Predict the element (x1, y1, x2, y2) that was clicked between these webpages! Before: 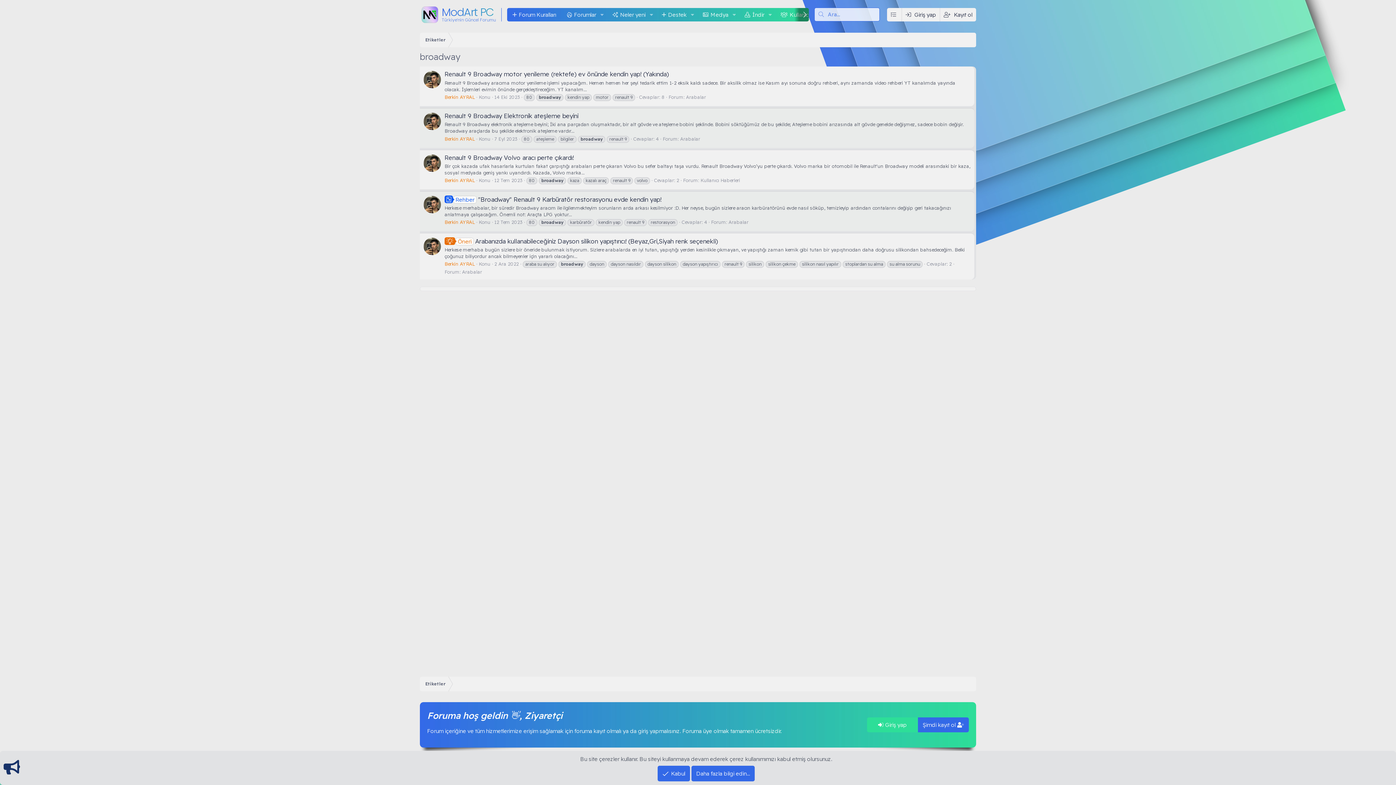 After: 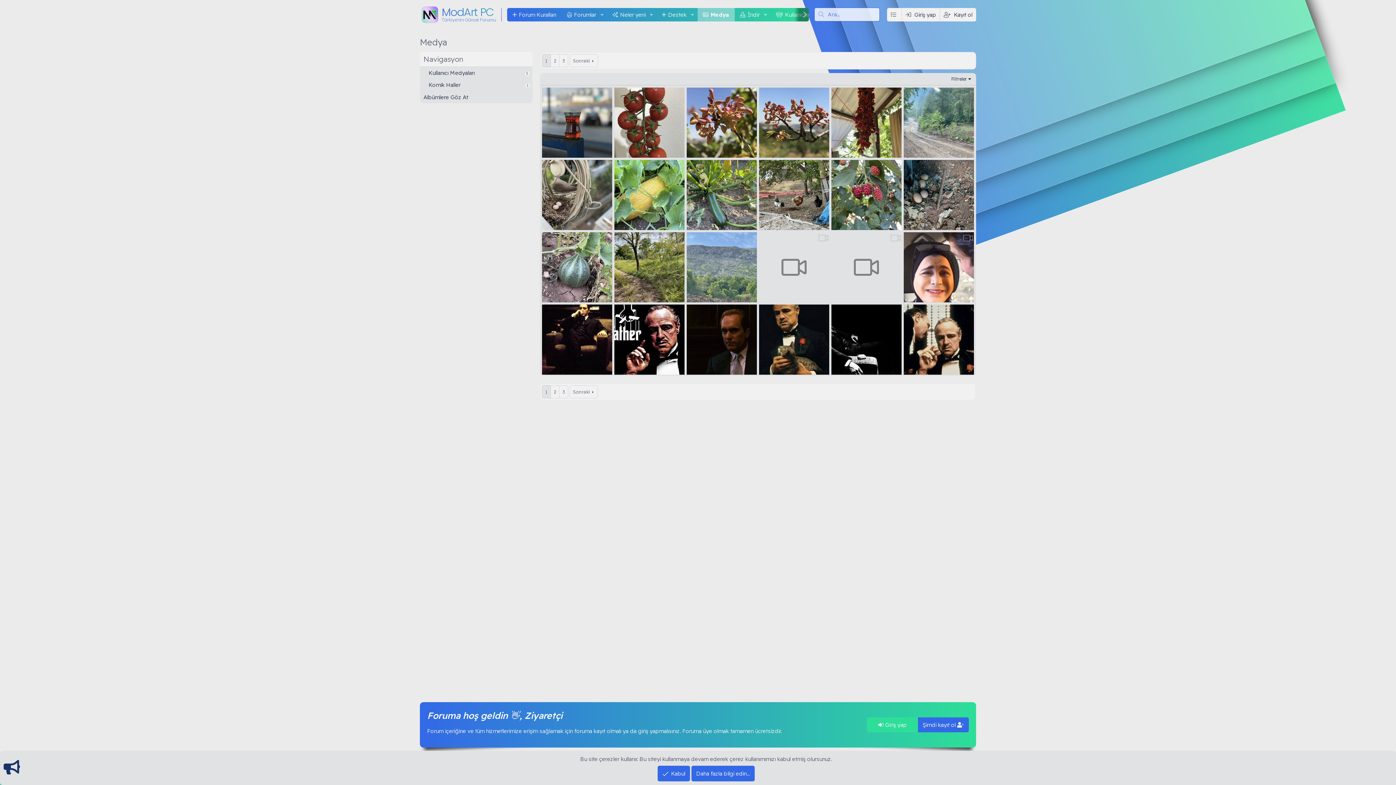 Action: bbox: (697, 7, 729, 21) label: Medya